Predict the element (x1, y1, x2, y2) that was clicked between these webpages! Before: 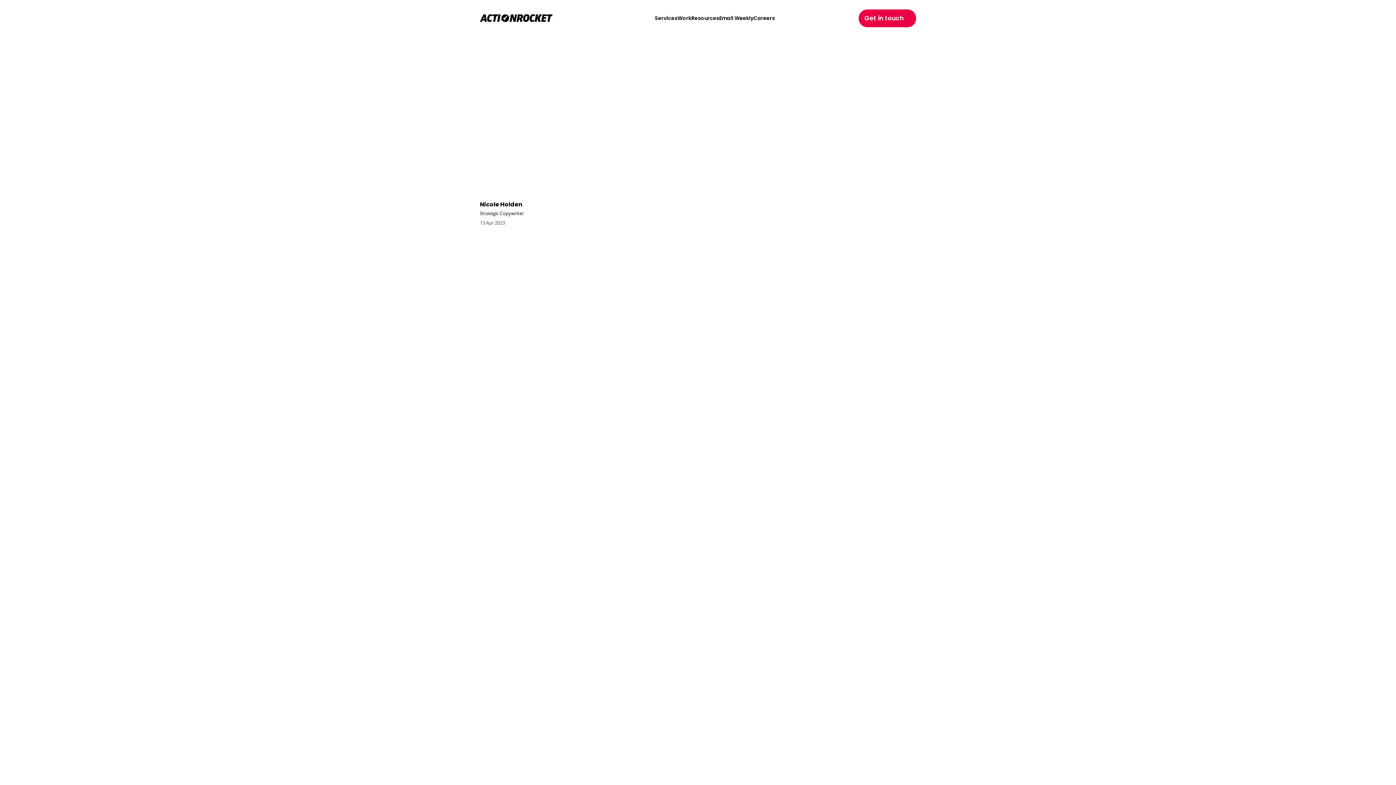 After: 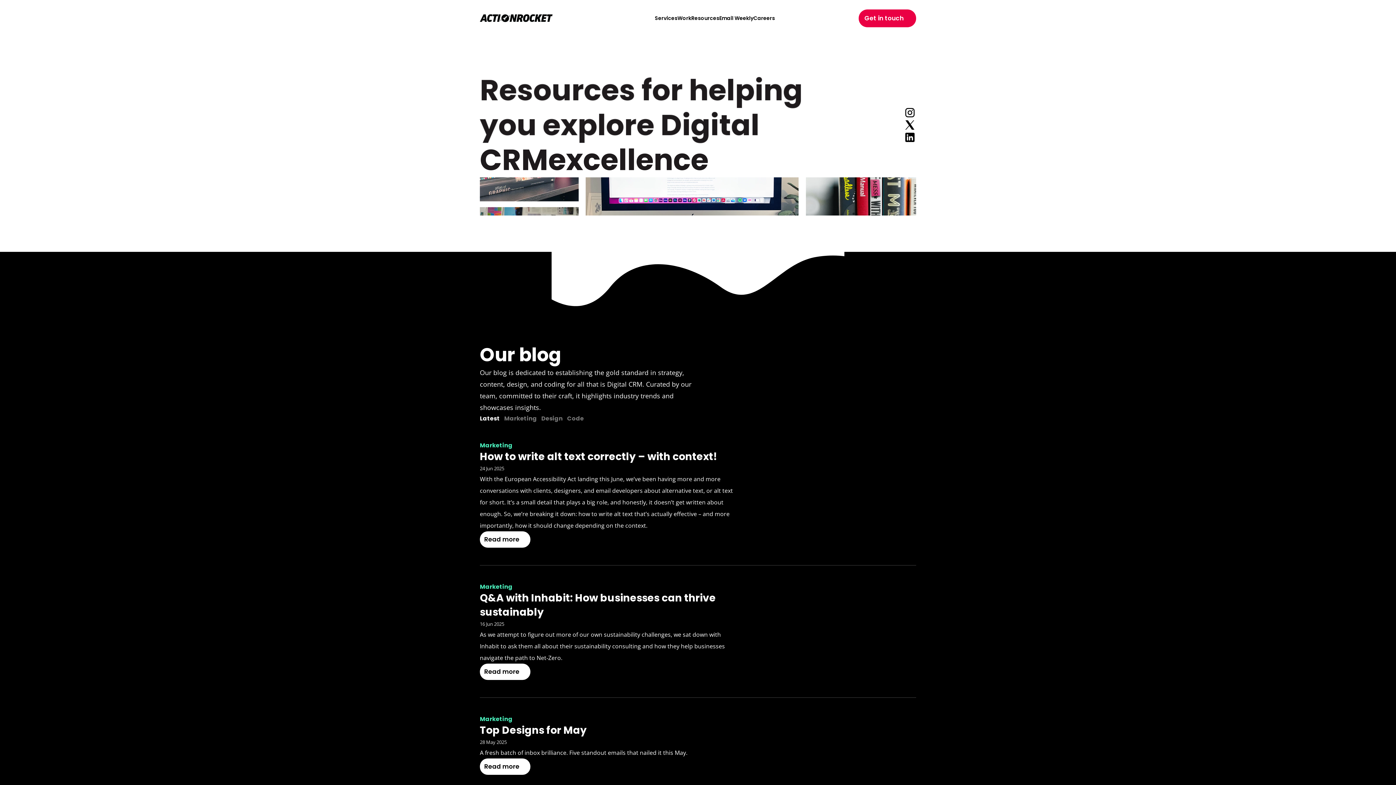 Action: bbox: (691, 14, 719, 22) label: Resources